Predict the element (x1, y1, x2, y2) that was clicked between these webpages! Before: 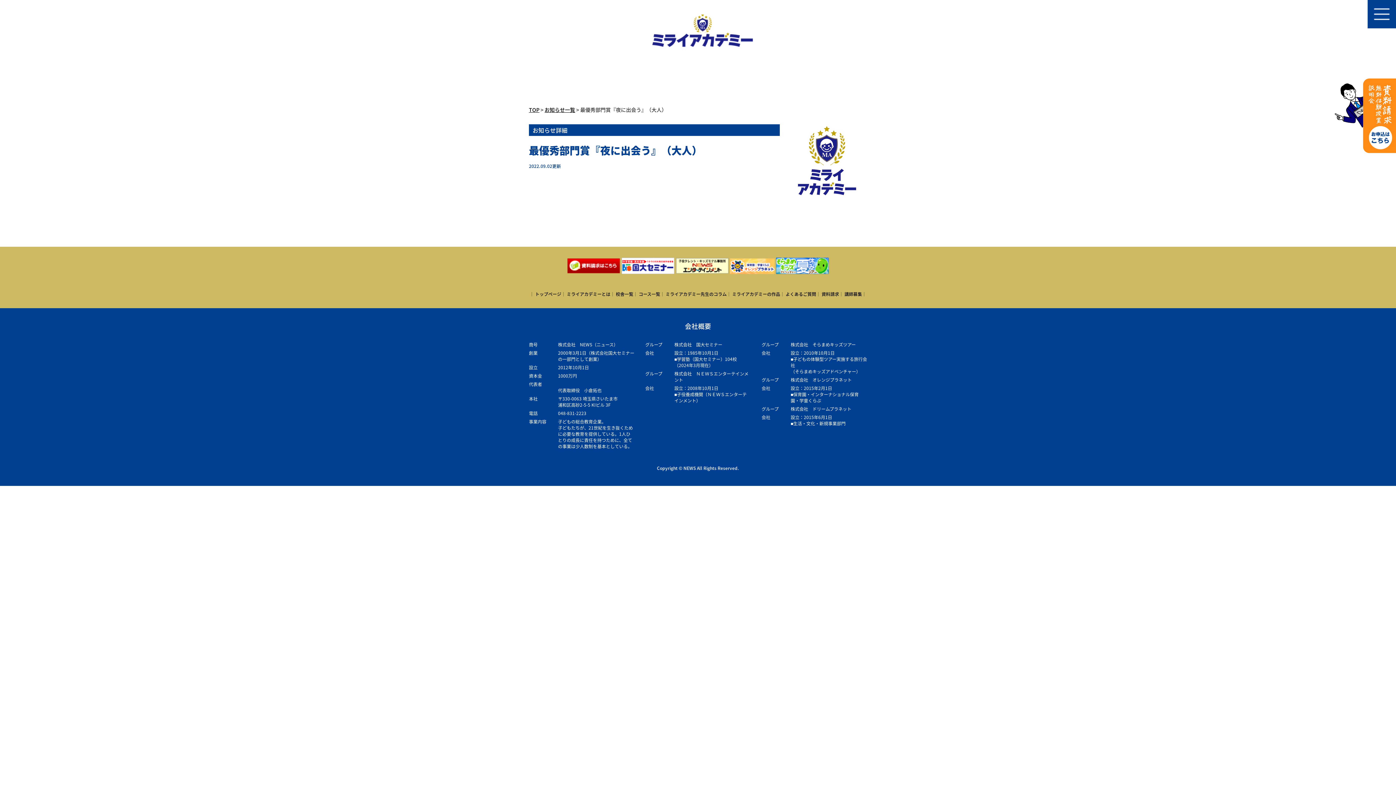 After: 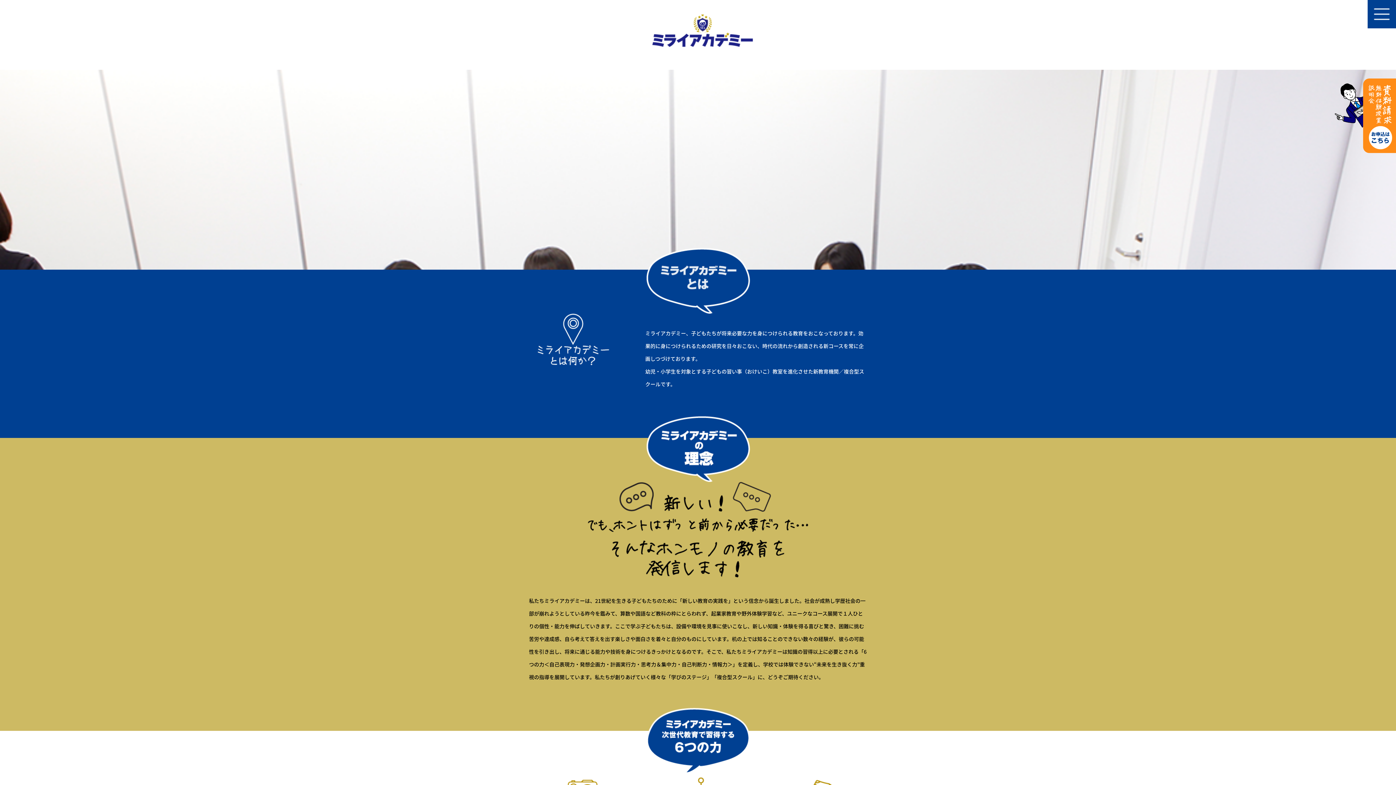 Action: label: ミライアカデミーとは bbox: (566, 290, 610, 297)